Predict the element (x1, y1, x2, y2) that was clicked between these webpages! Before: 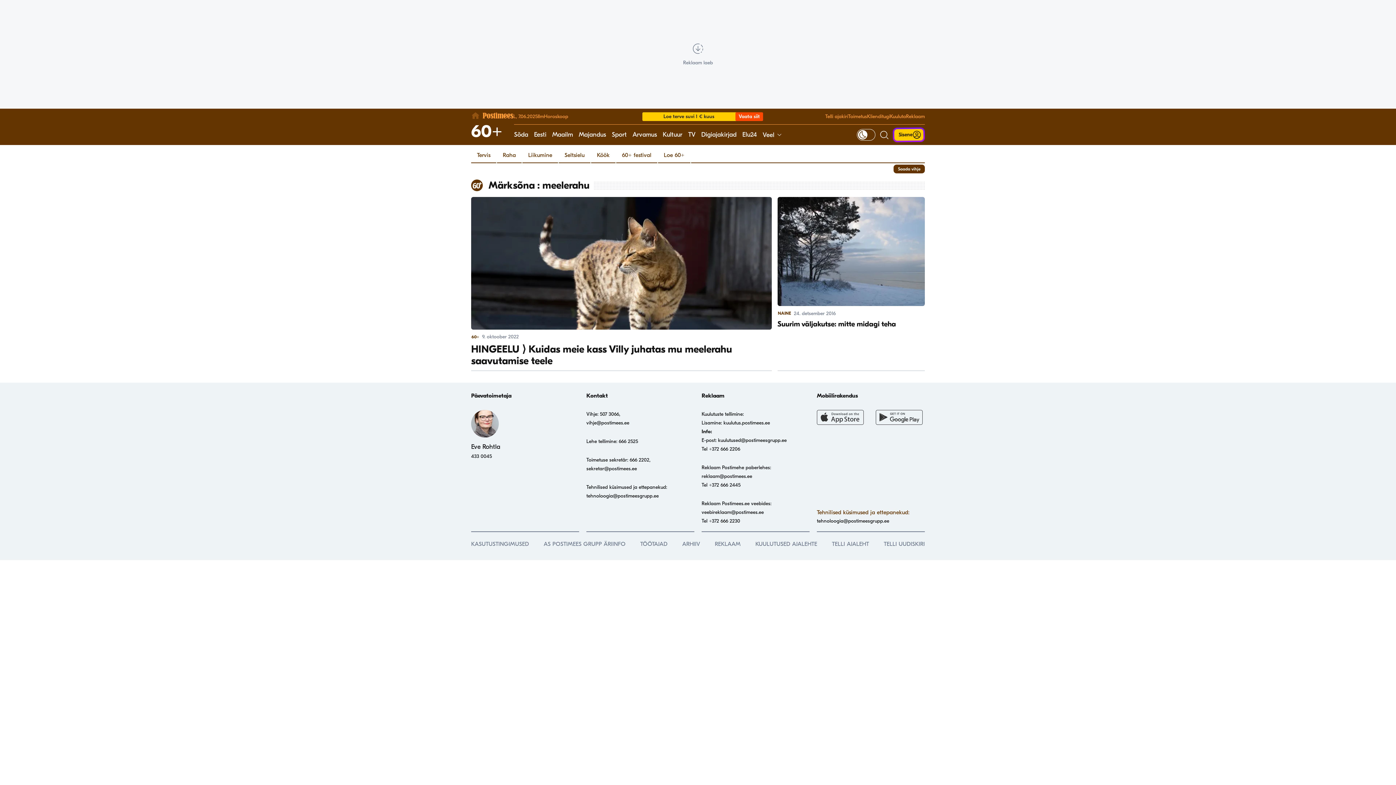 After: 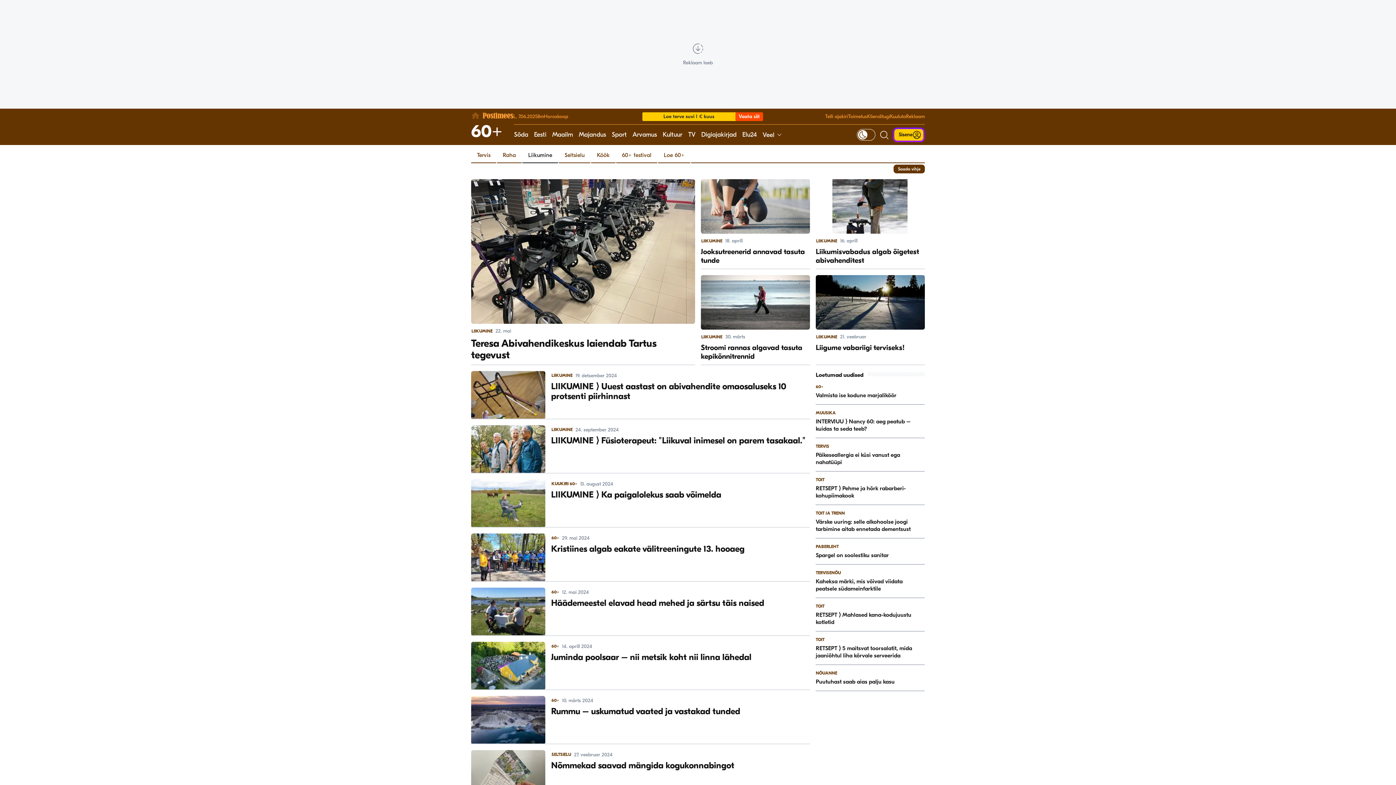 Action: label: Liikumine bbox: (522, 148, 558, 162)